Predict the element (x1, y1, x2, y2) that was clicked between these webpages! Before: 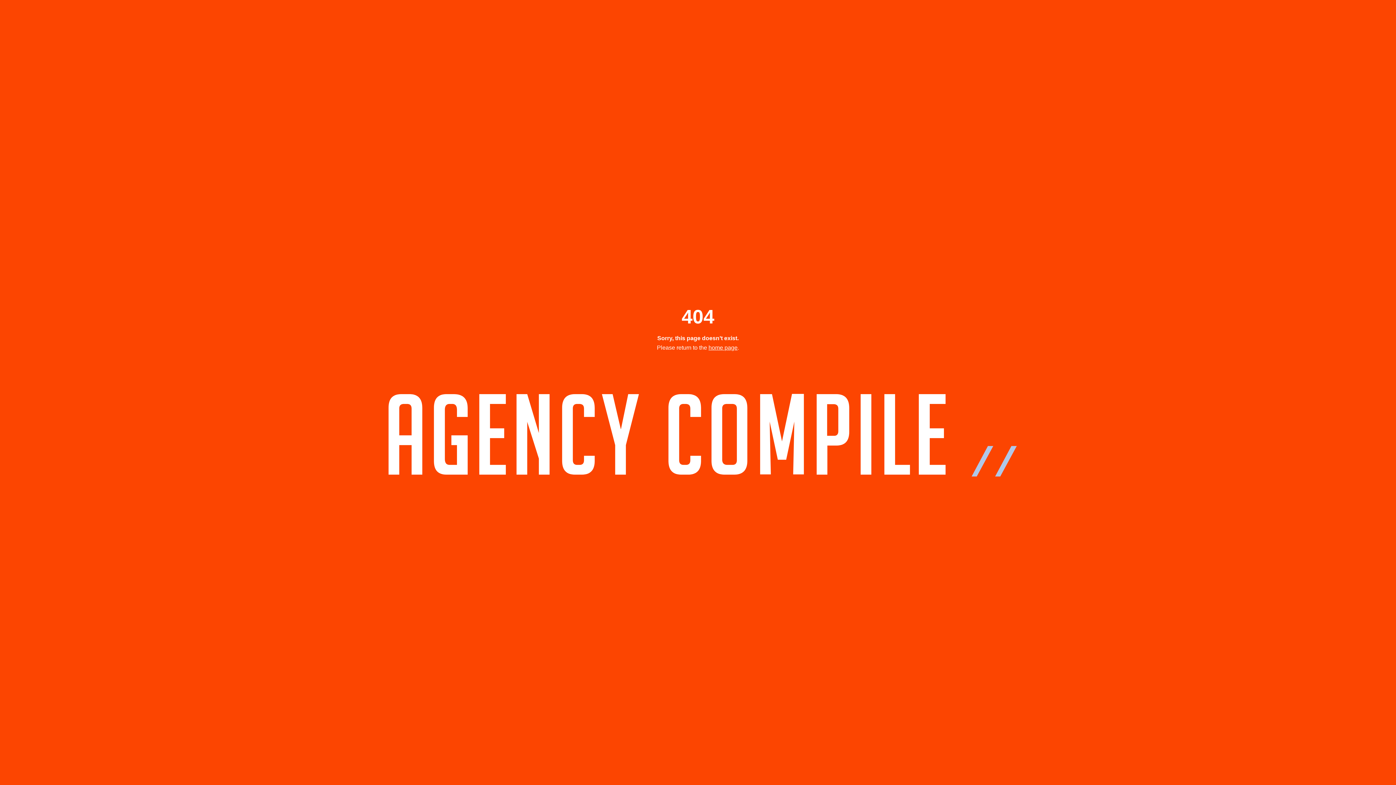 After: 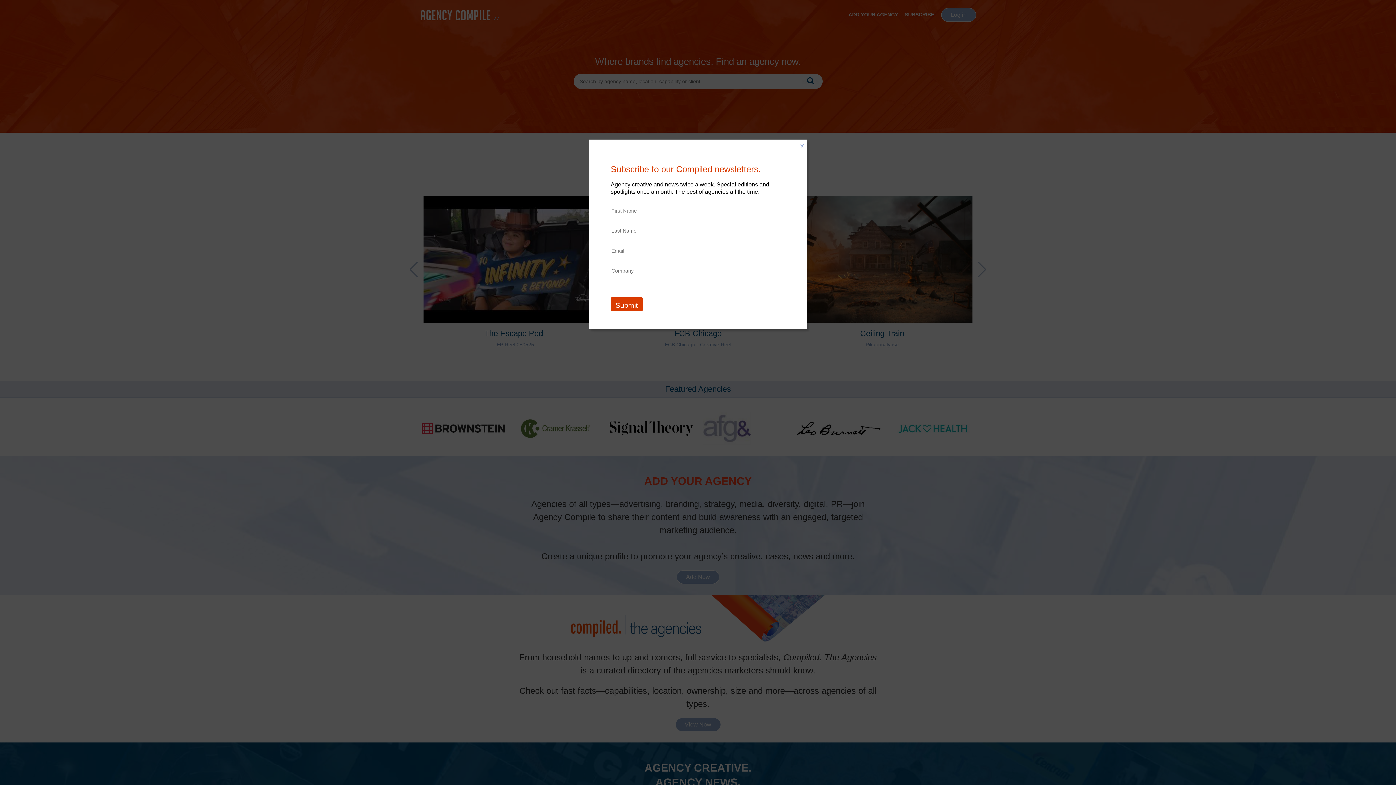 Action: bbox: (346, 498, 1050, 505)